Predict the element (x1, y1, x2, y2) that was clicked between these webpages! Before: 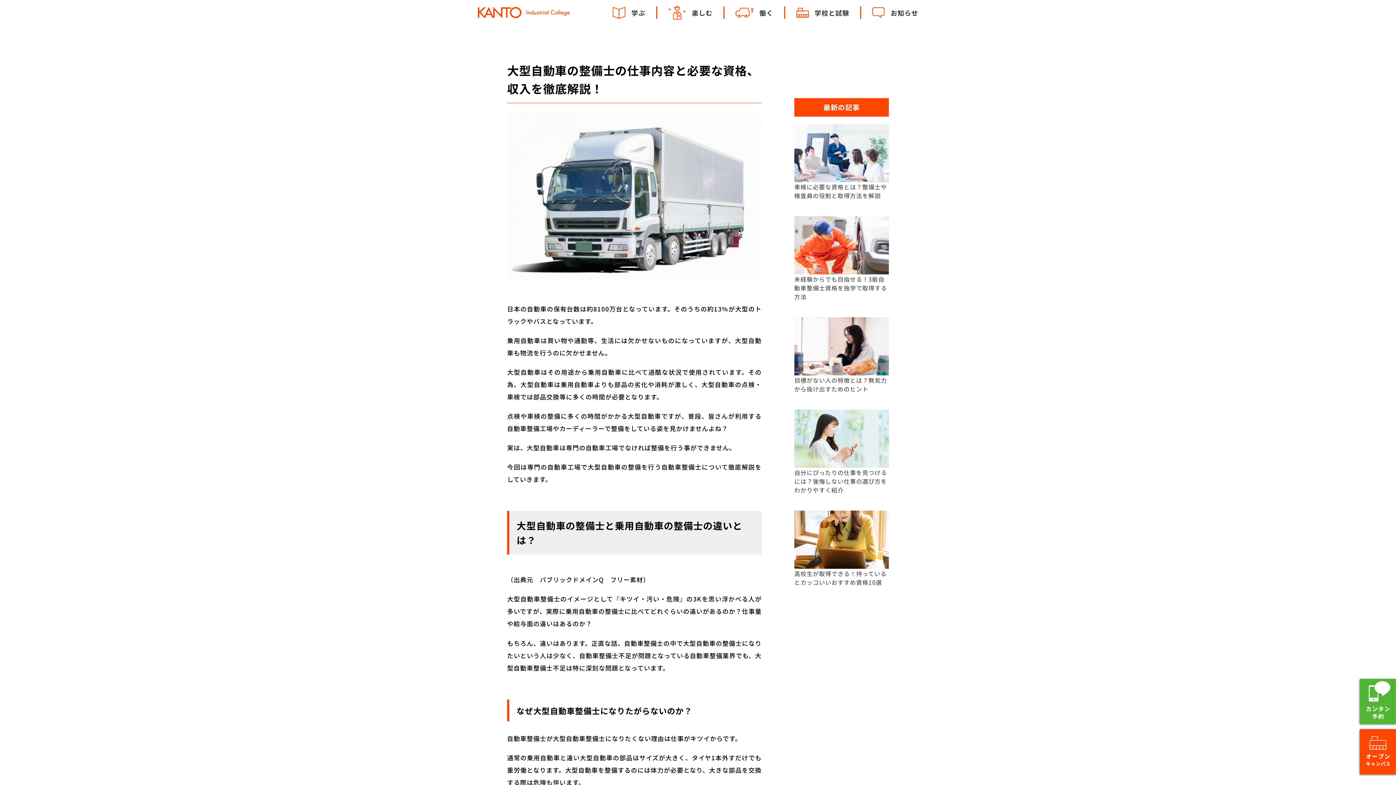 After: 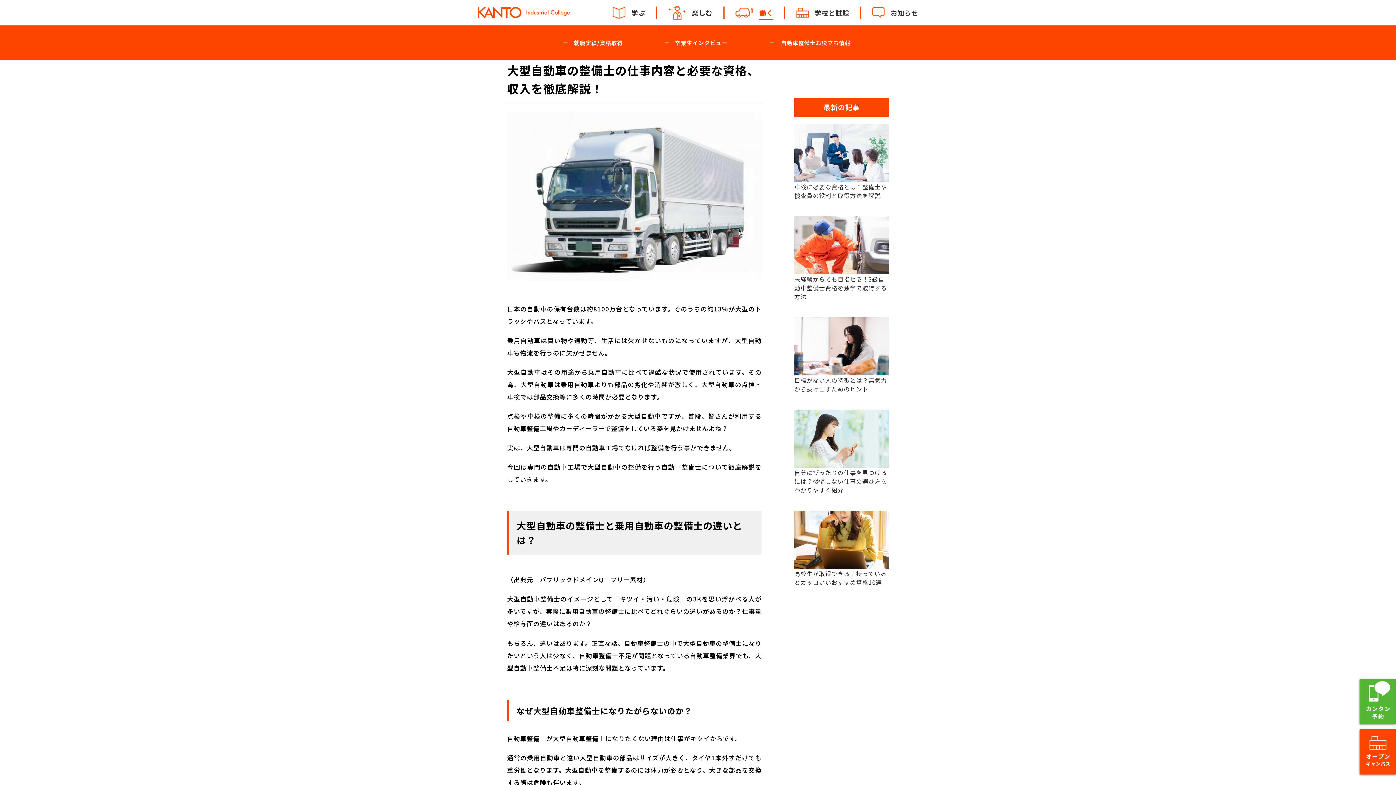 Action: bbox: (723, 6, 773, 18) label: 働く